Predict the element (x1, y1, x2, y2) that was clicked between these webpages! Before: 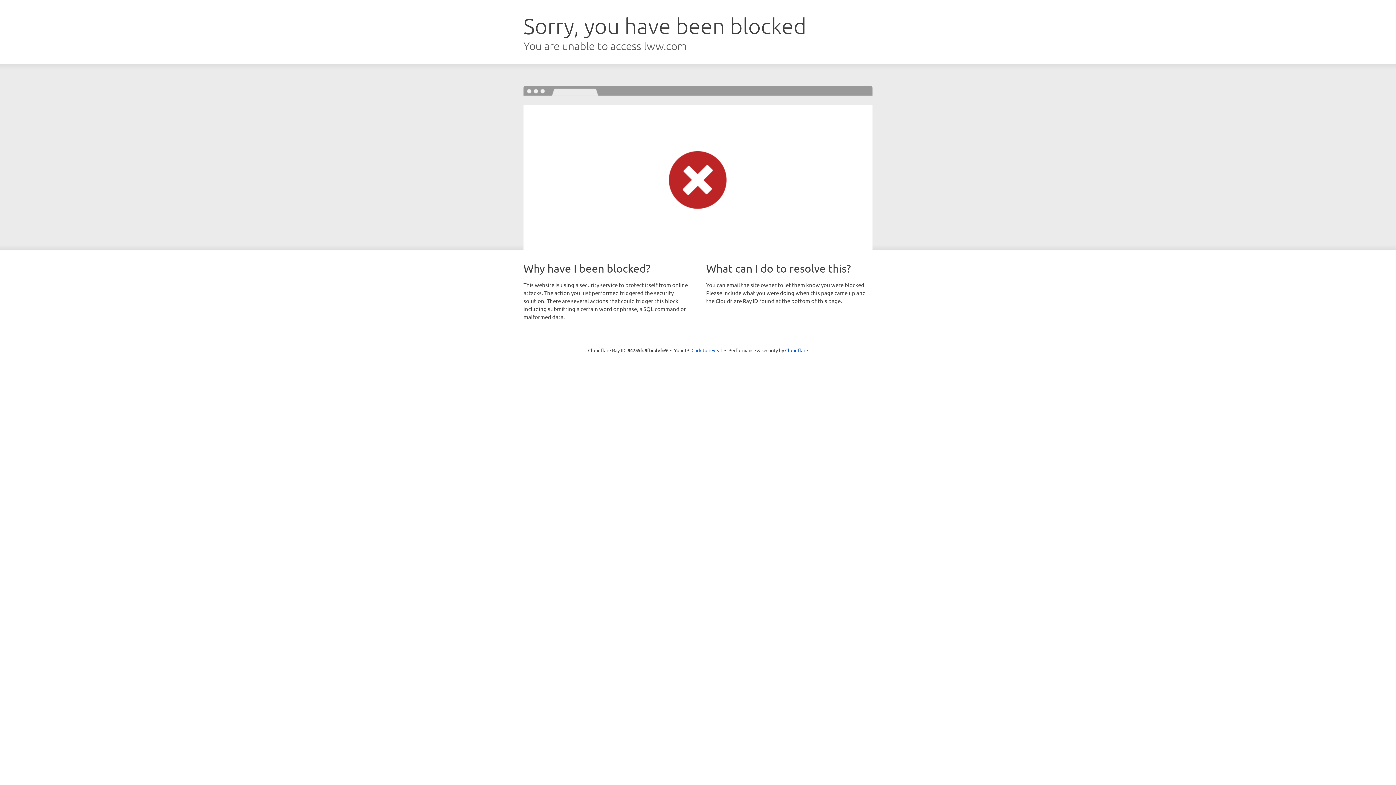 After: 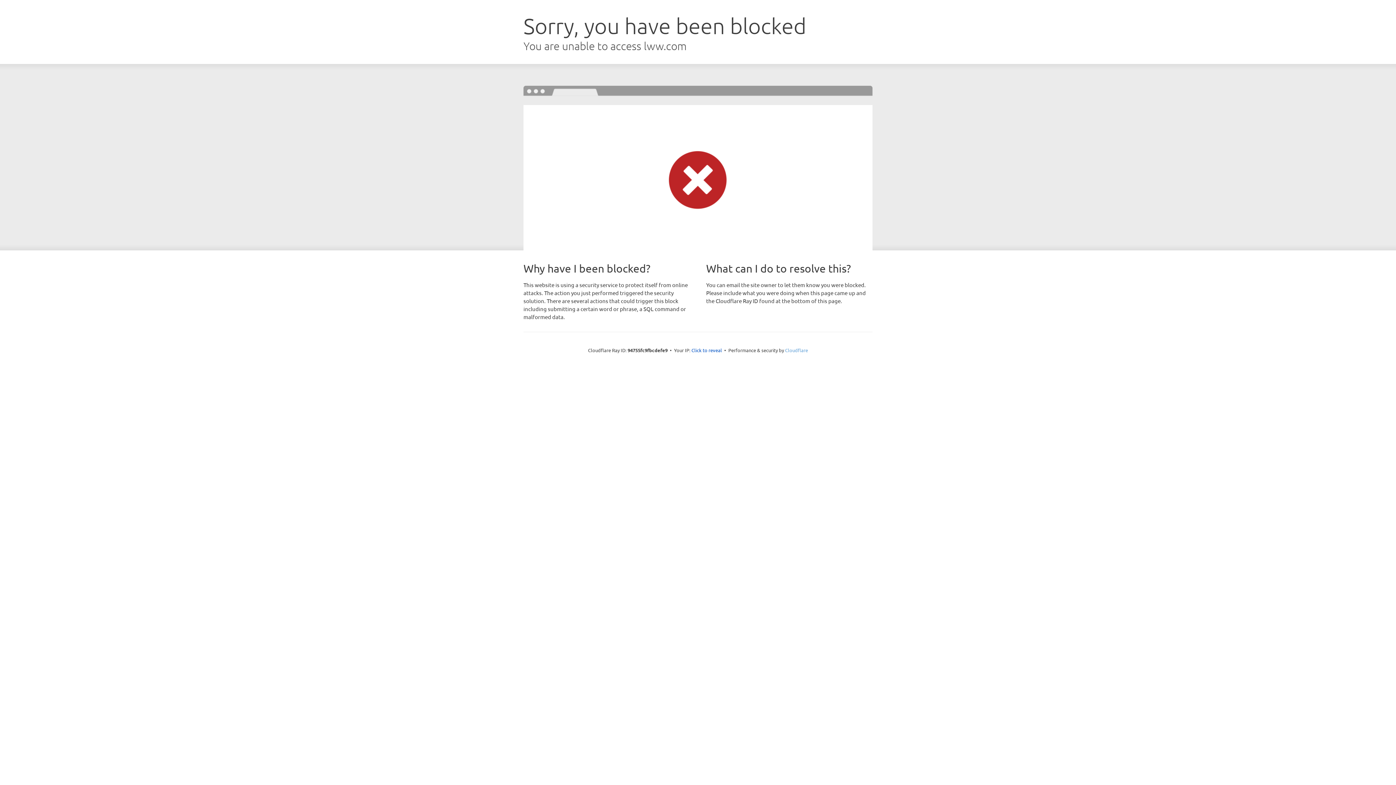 Action: bbox: (785, 347, 808, 353) label: Cloudflare